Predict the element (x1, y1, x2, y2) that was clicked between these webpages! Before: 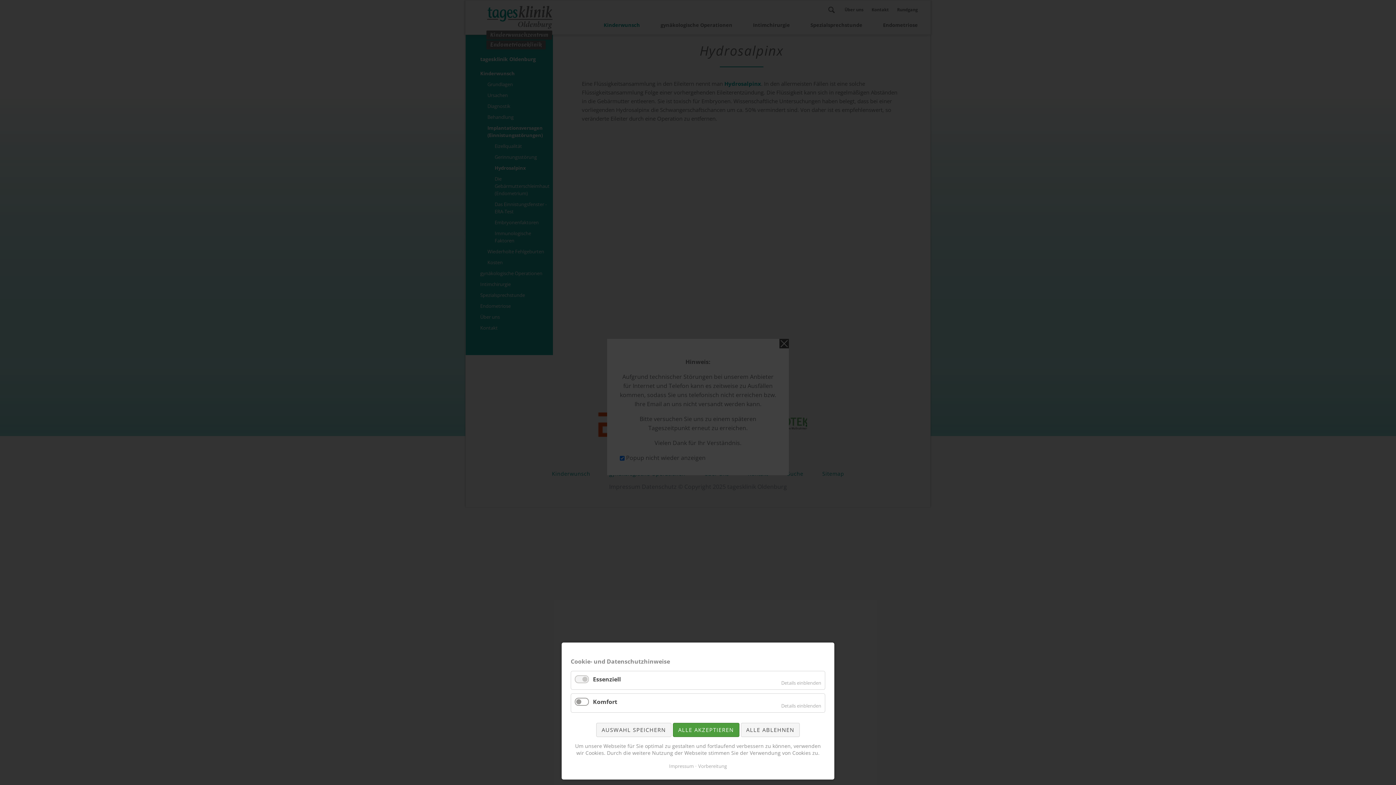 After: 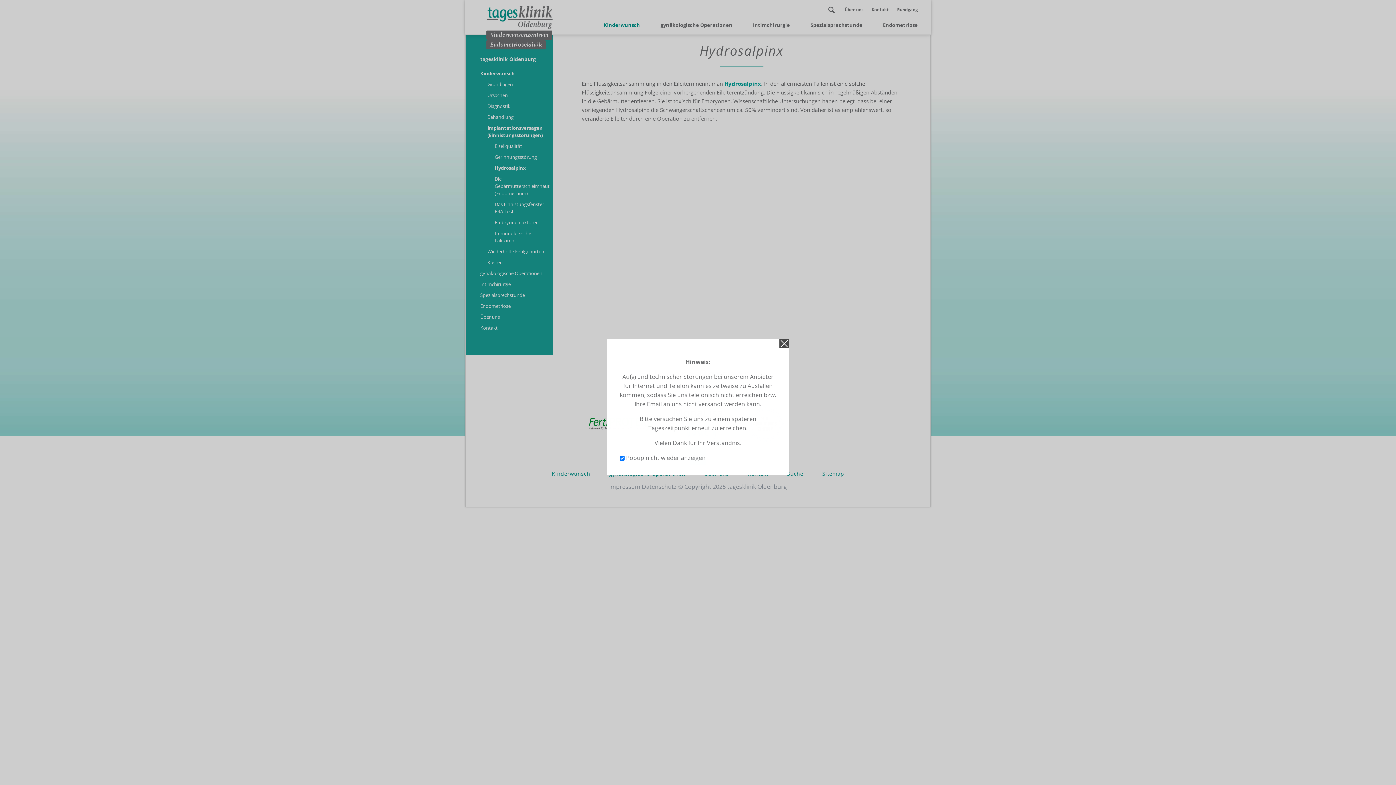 Action: bbox: (672, 723, 739, 737) label: ALLE AKZEPTIEREN